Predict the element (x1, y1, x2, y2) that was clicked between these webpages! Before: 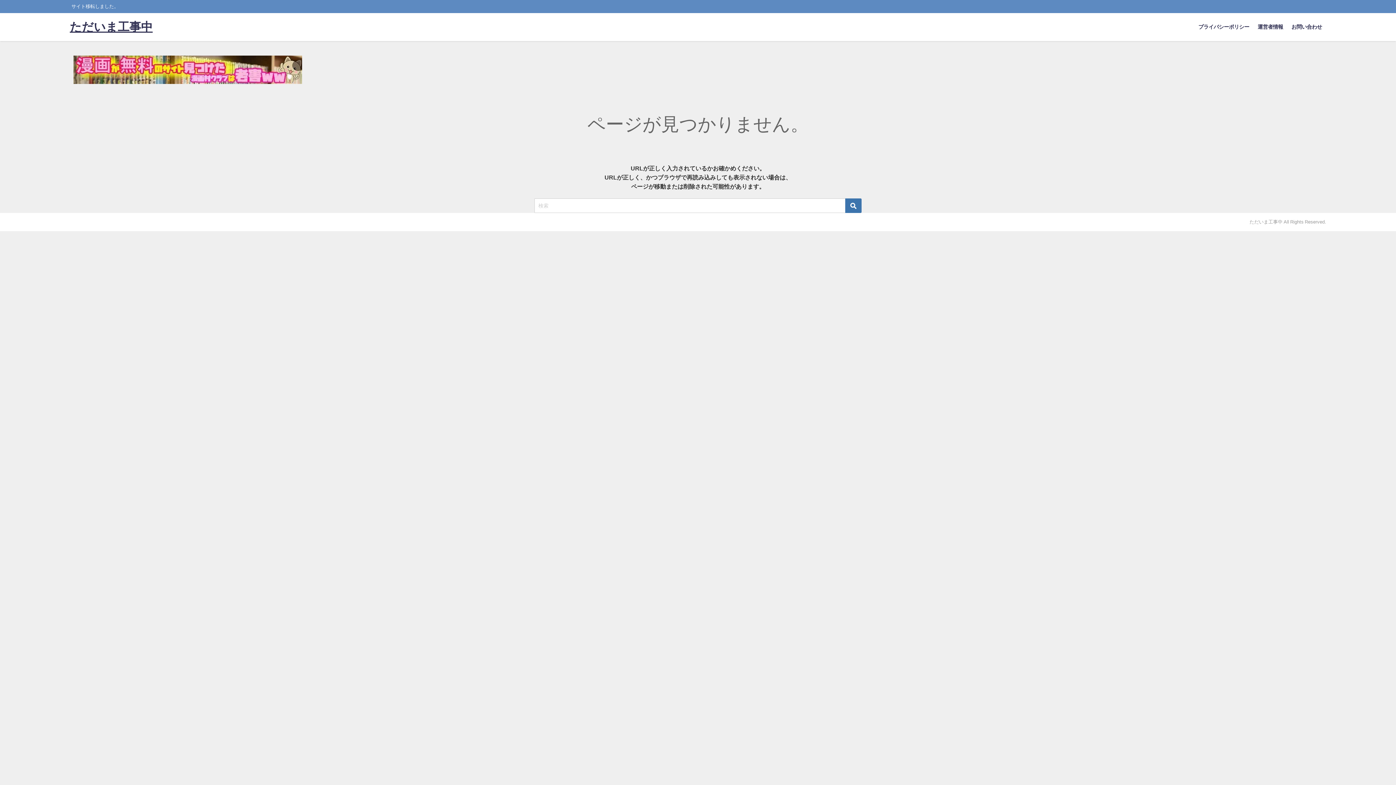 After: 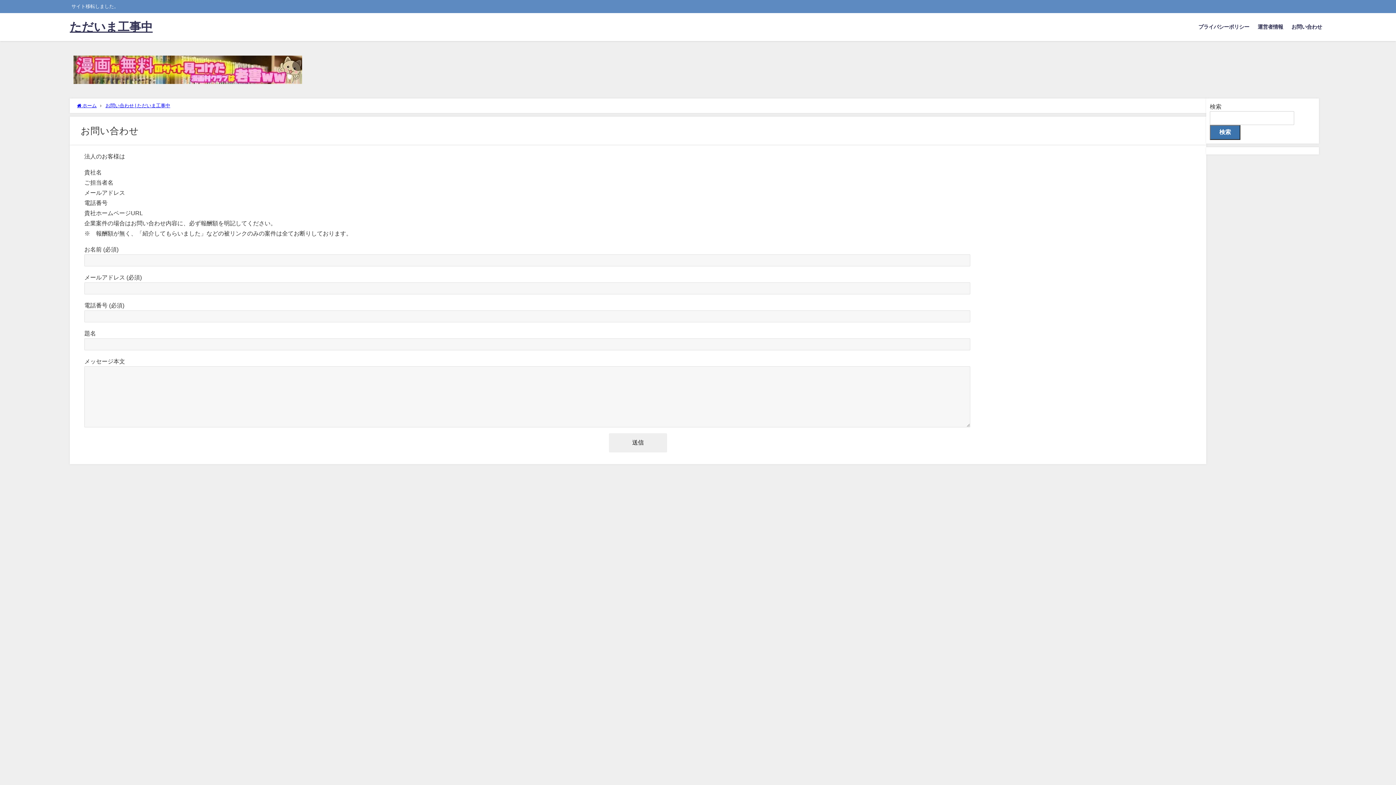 Action: bbox: (1287, 16, 1326, 37) label: お問い合わせ